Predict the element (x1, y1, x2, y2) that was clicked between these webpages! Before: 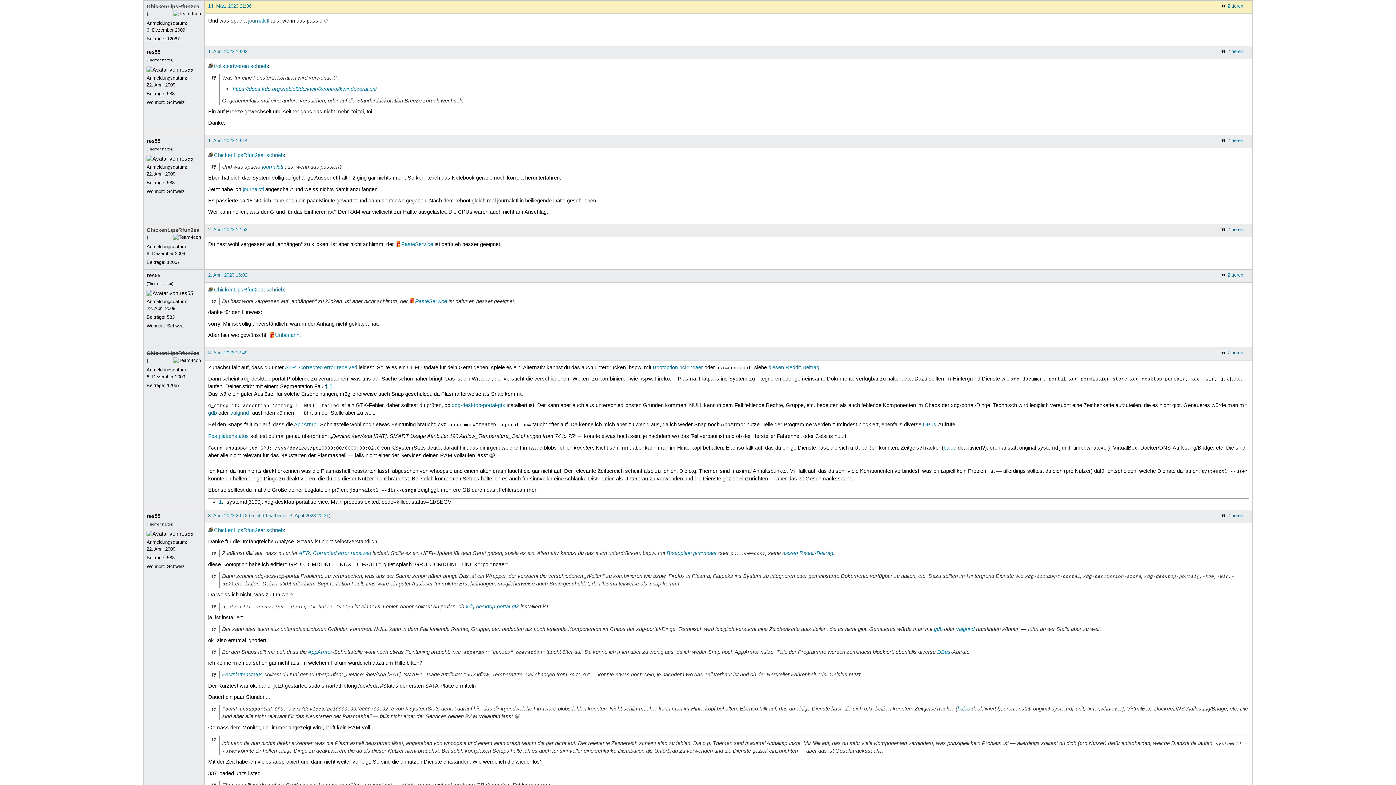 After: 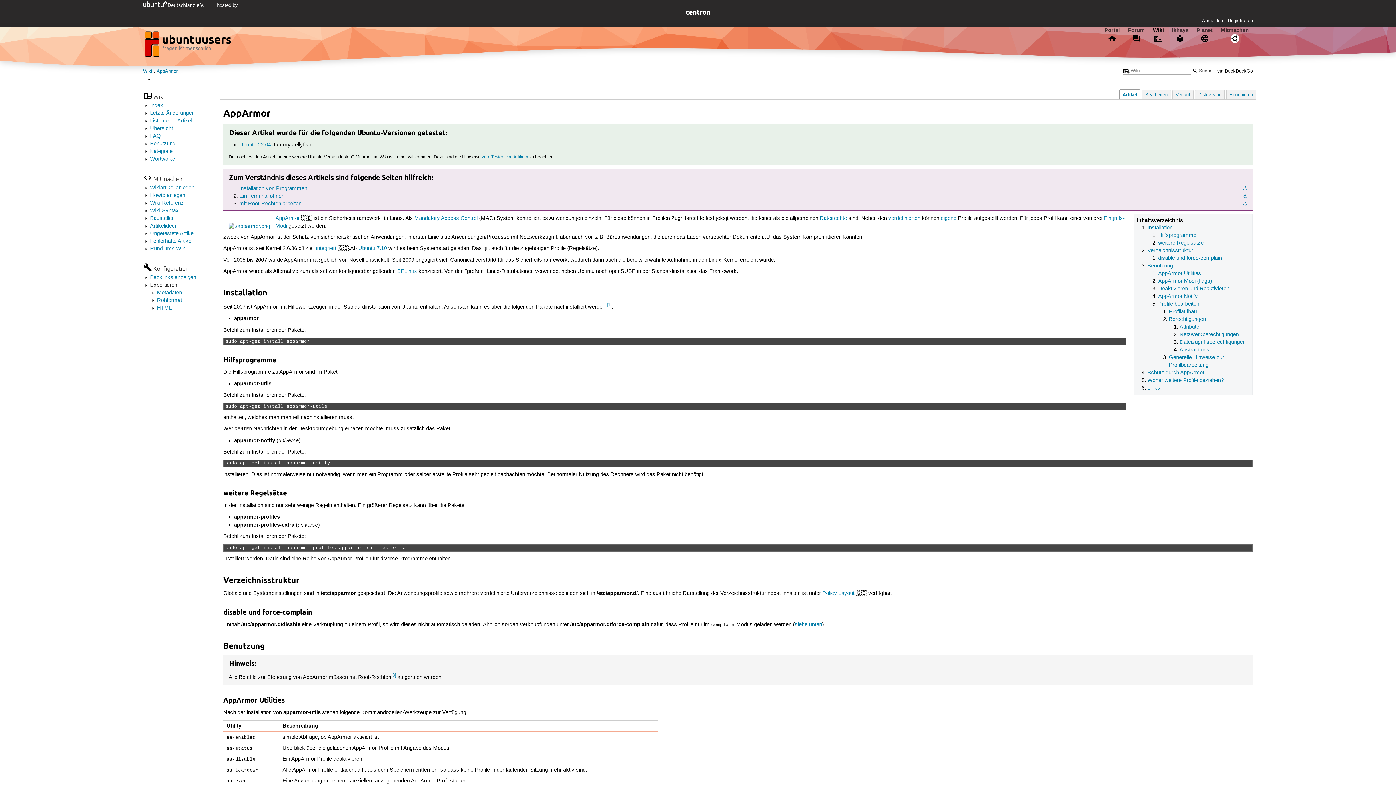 Action: label: AppArmor bbox: (294, 421, 318, 428)